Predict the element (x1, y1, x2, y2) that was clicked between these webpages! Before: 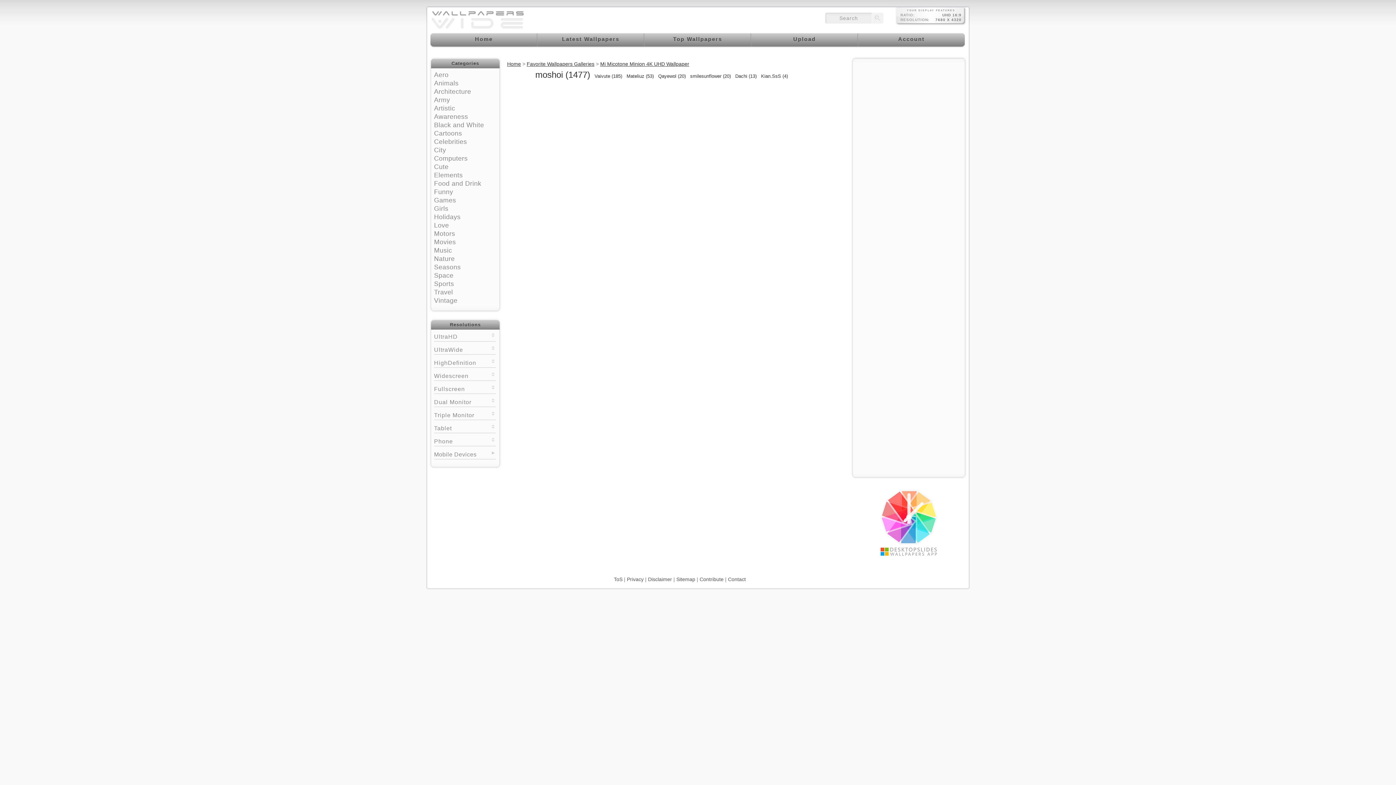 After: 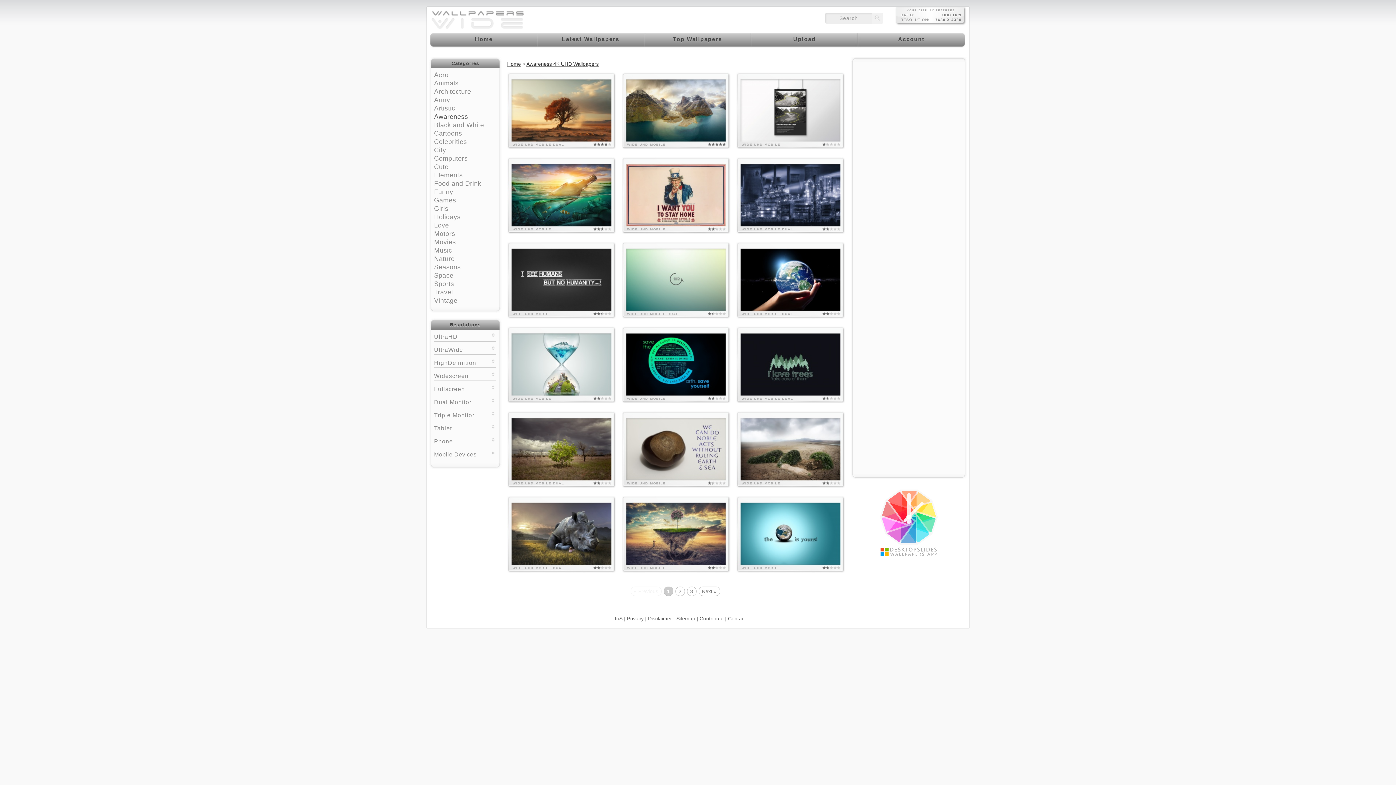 Action: bbox: (434, 113, 468, 120) label: Awareness